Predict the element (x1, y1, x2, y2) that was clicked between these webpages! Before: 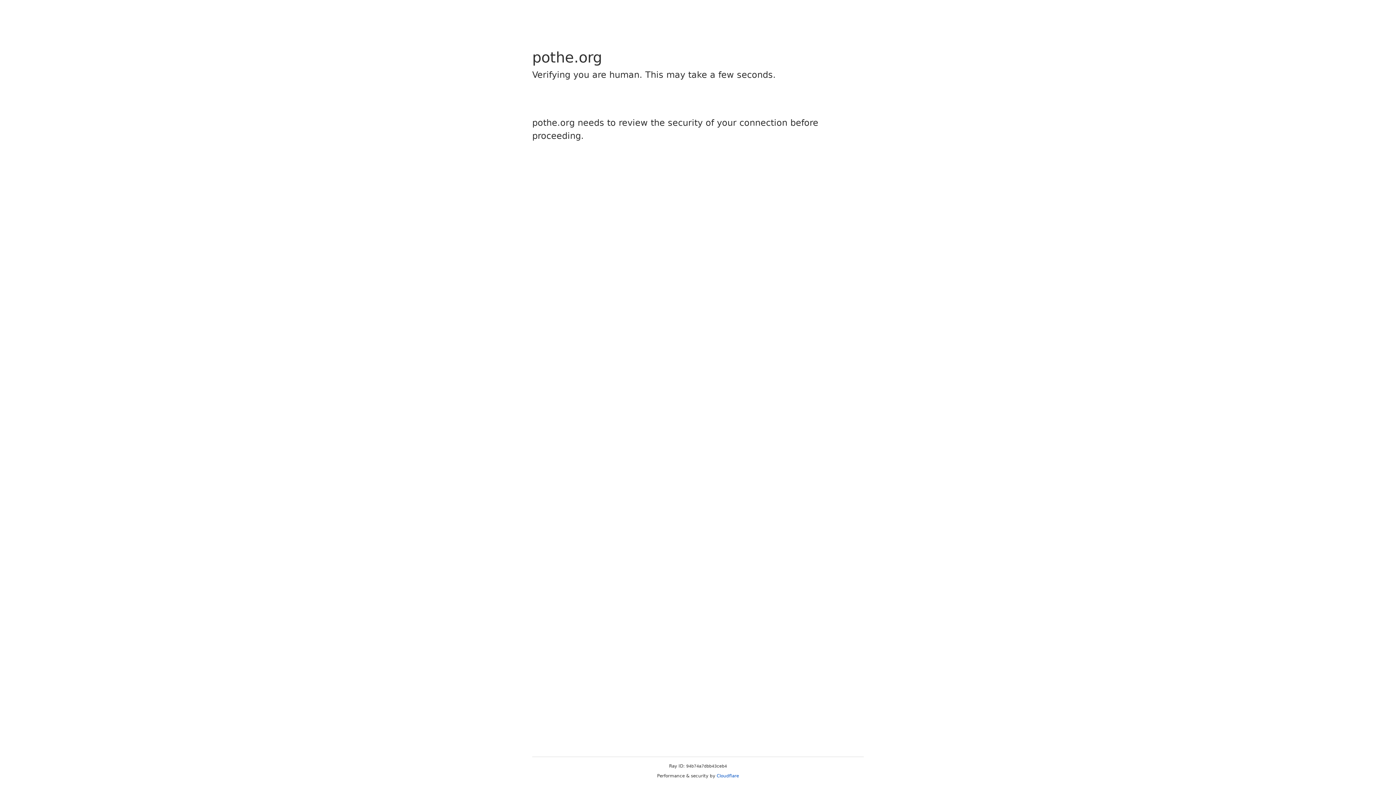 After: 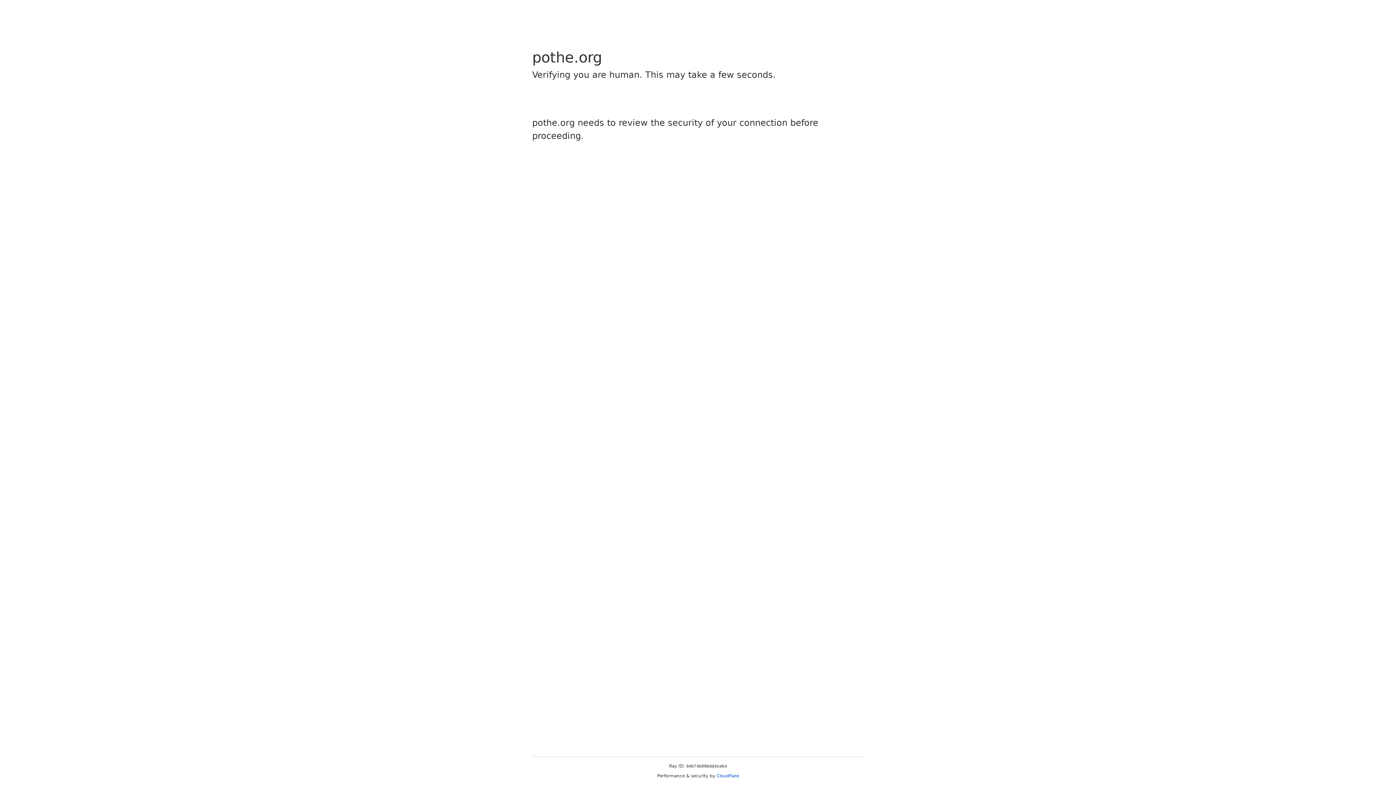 Action: label: Cloudflare bbox: (716, 773, 739, 778)